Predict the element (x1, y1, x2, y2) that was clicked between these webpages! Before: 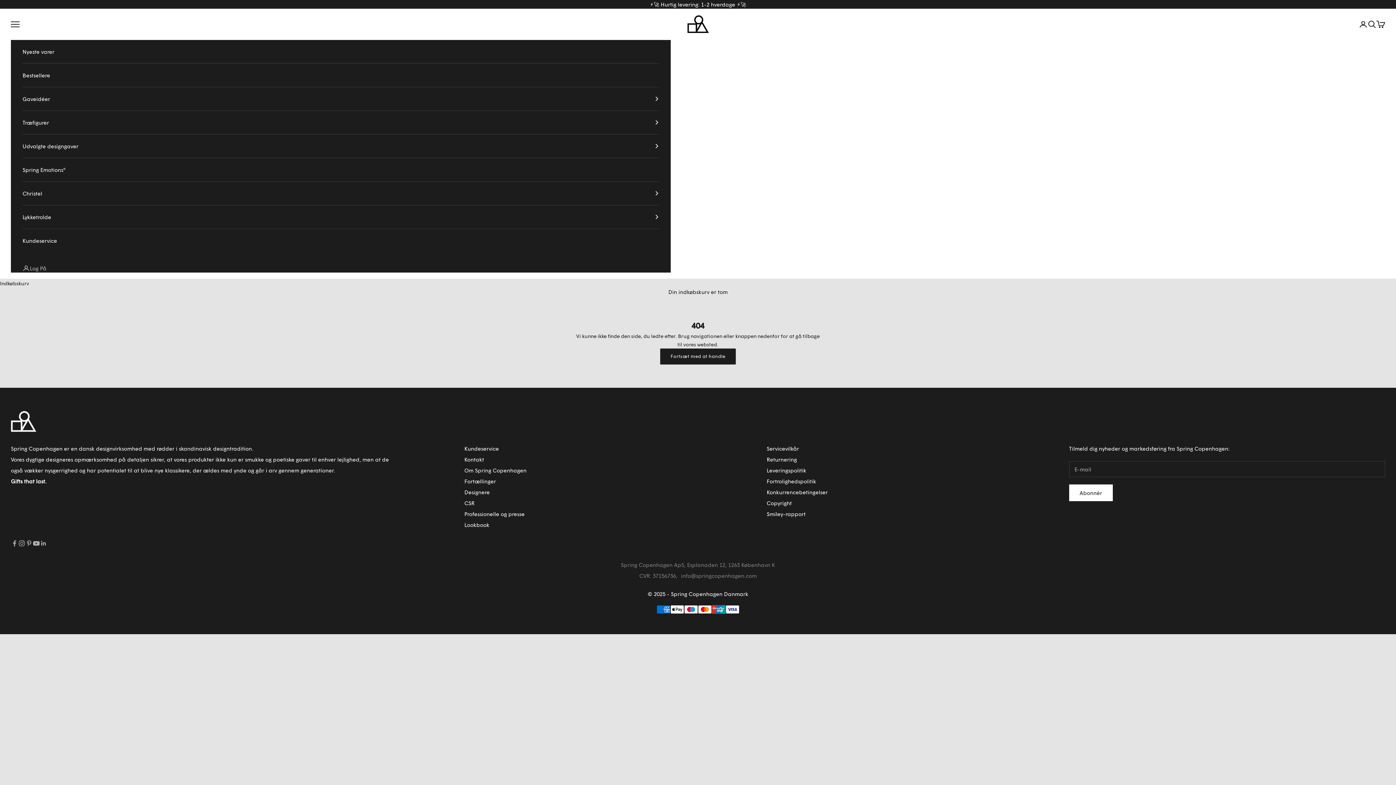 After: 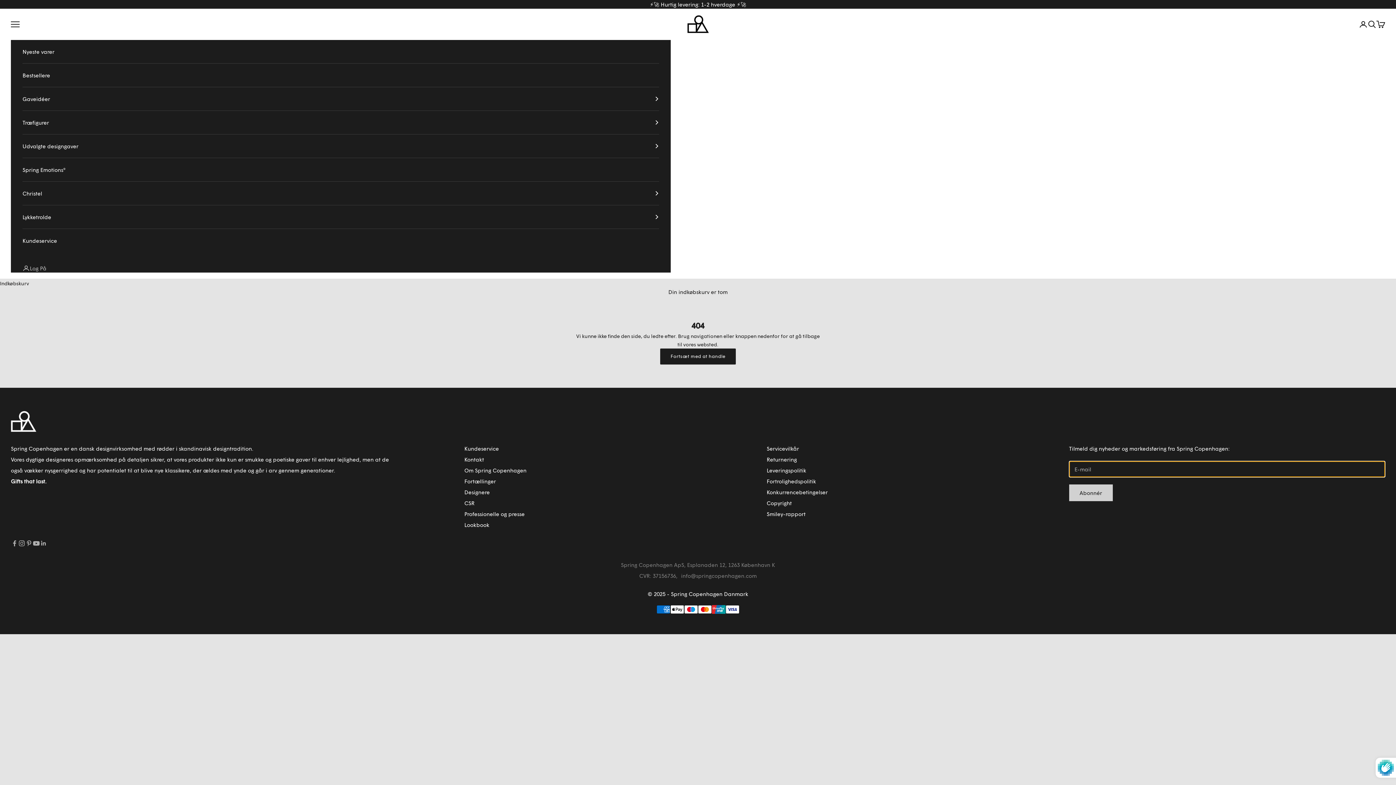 Action: label: Abonnér bbox: (1069, 484, 1112, 501)